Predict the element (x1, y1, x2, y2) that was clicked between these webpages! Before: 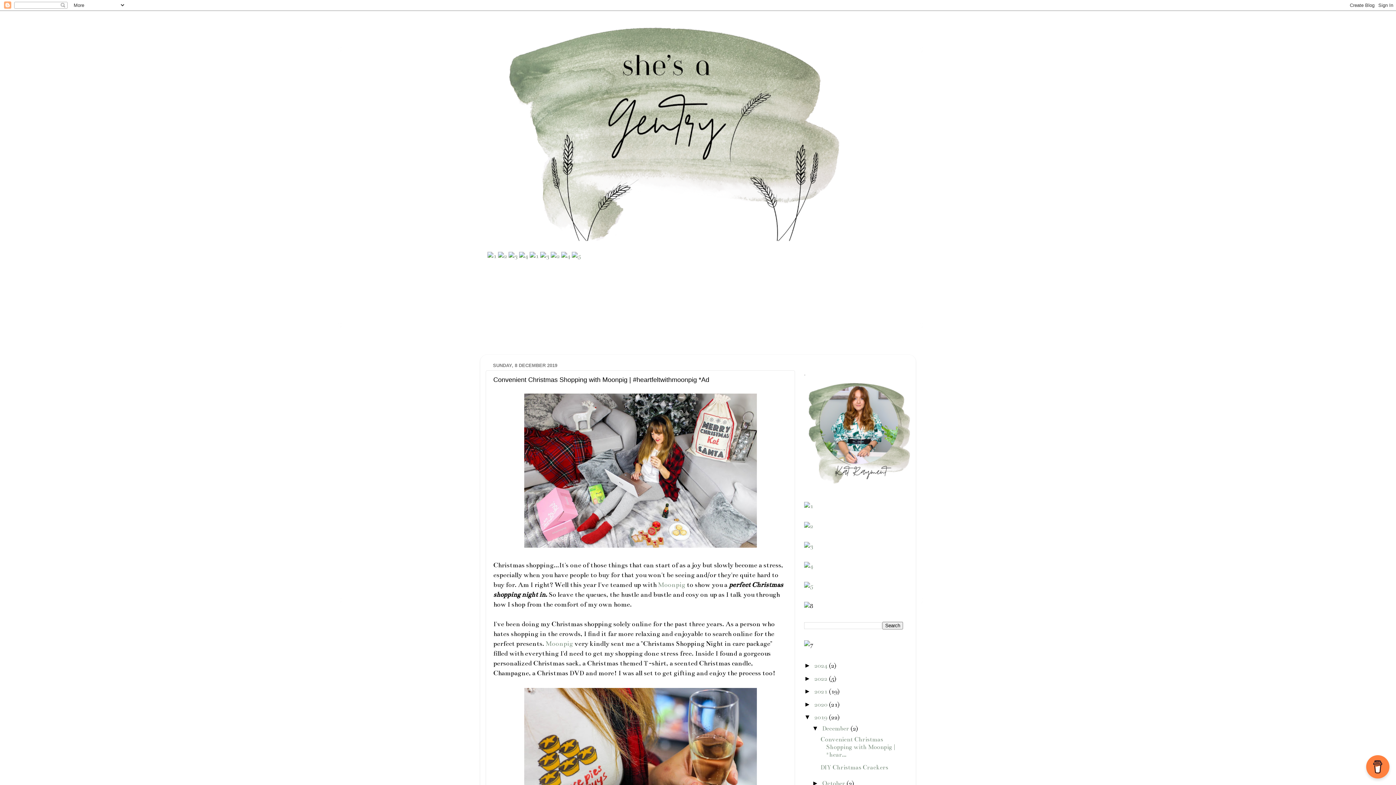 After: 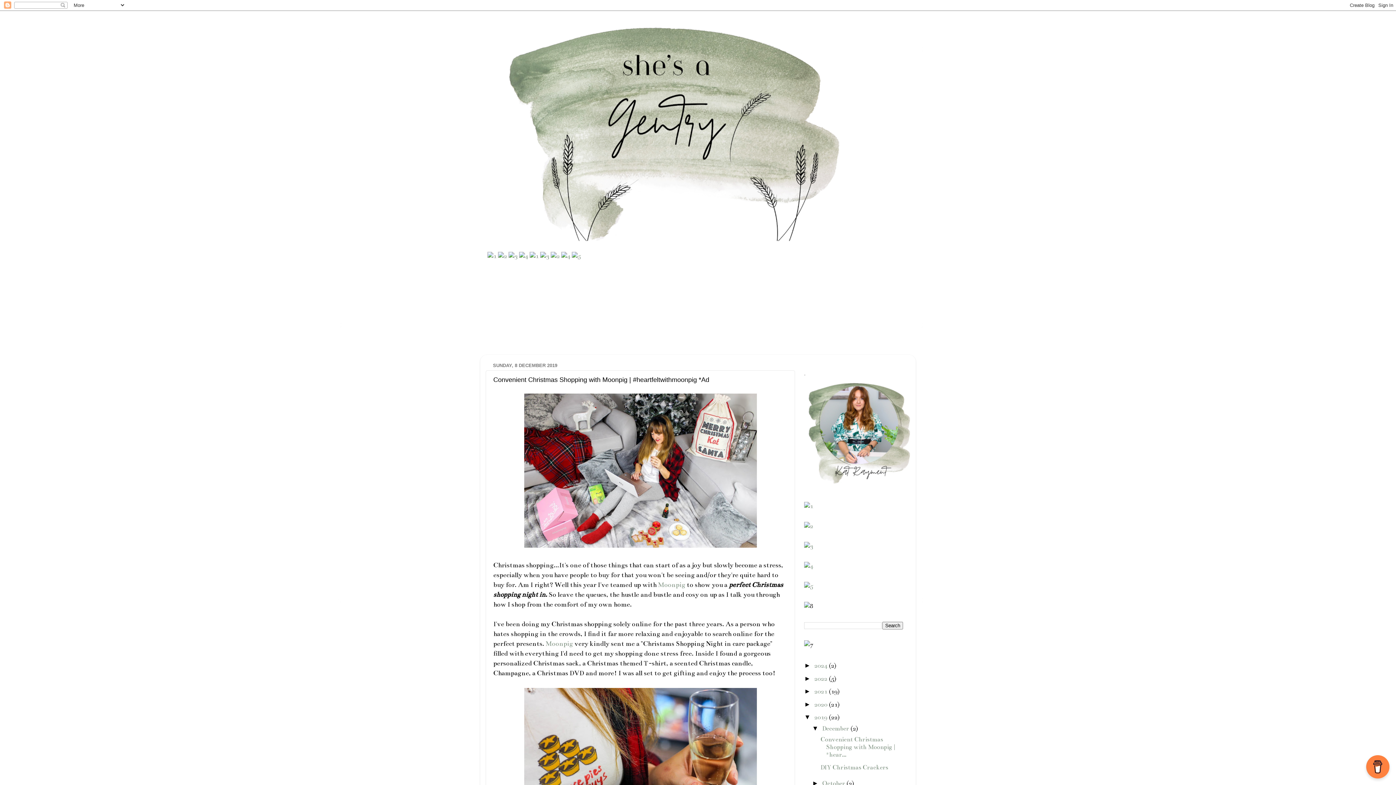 Action: bbox: (820, 736, 895, 758) label: Convenient Christmas Shopping with Moonpig | #hear...